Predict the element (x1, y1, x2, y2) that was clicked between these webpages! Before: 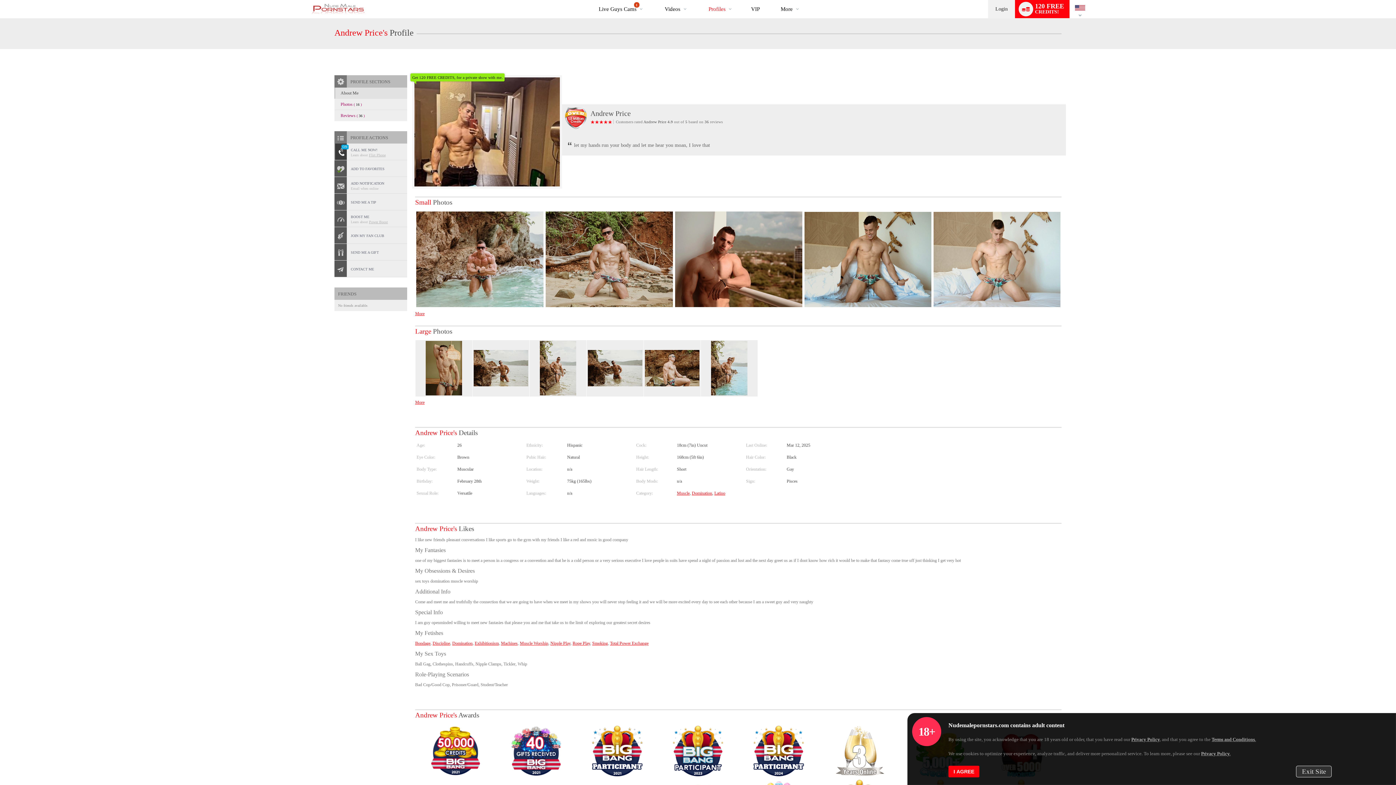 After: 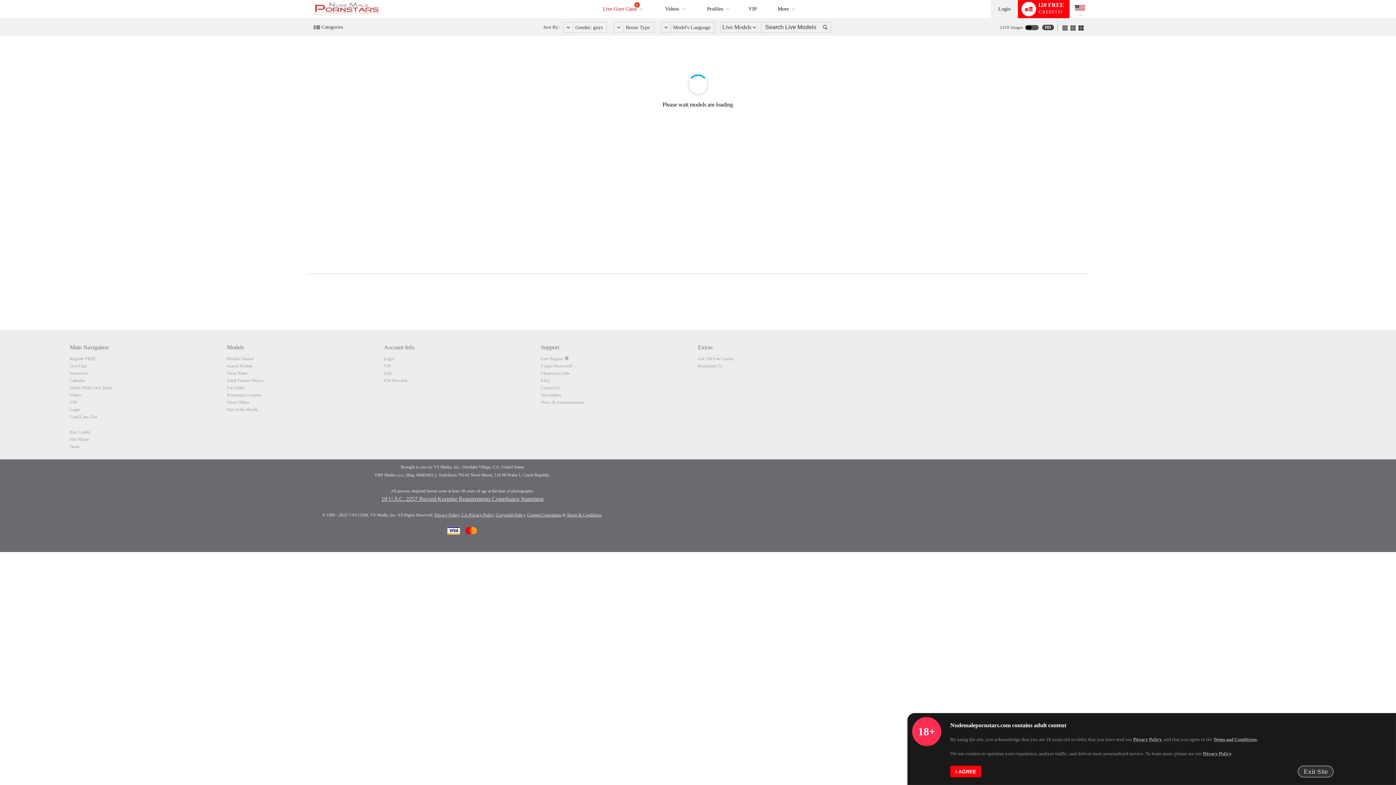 Action: label: Nipple Play bbox: (550, 641, 570, 646)